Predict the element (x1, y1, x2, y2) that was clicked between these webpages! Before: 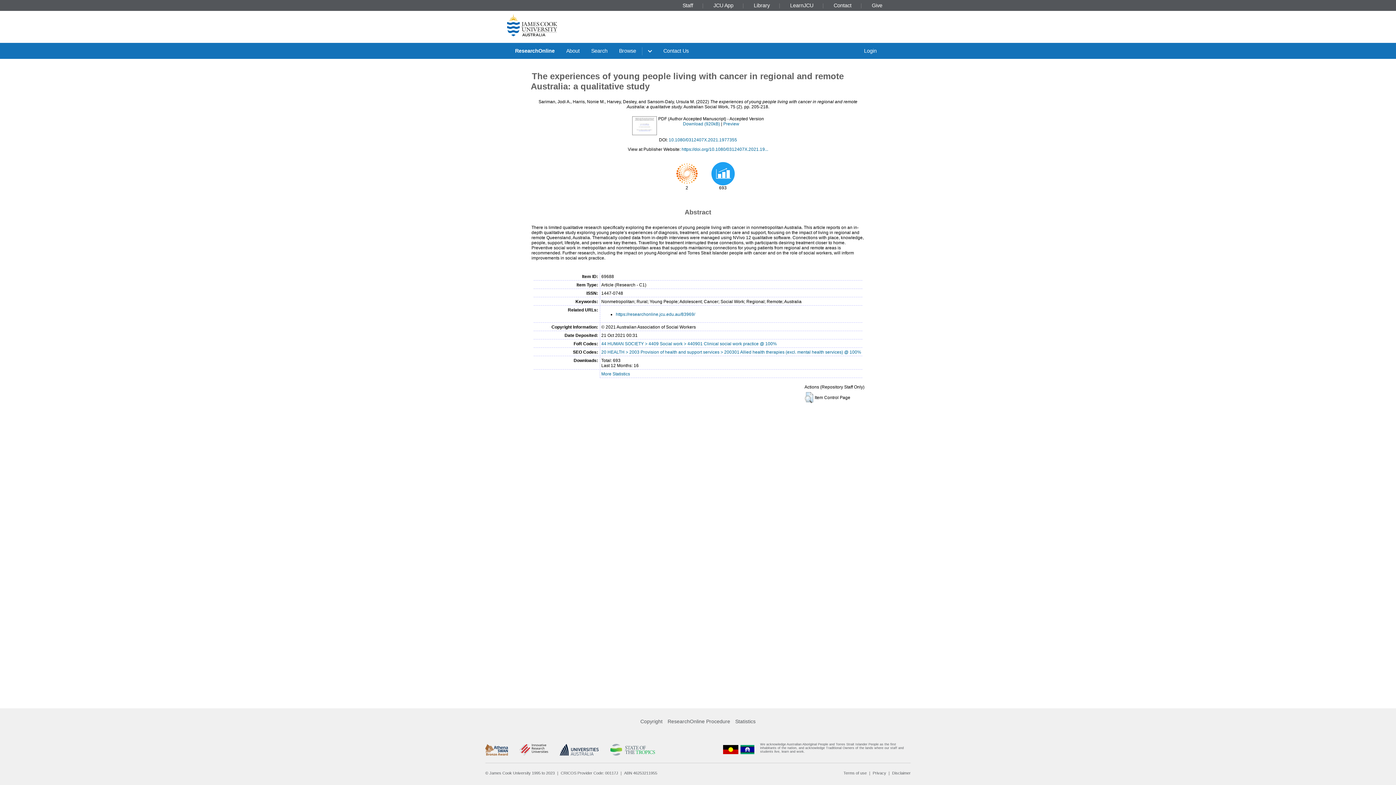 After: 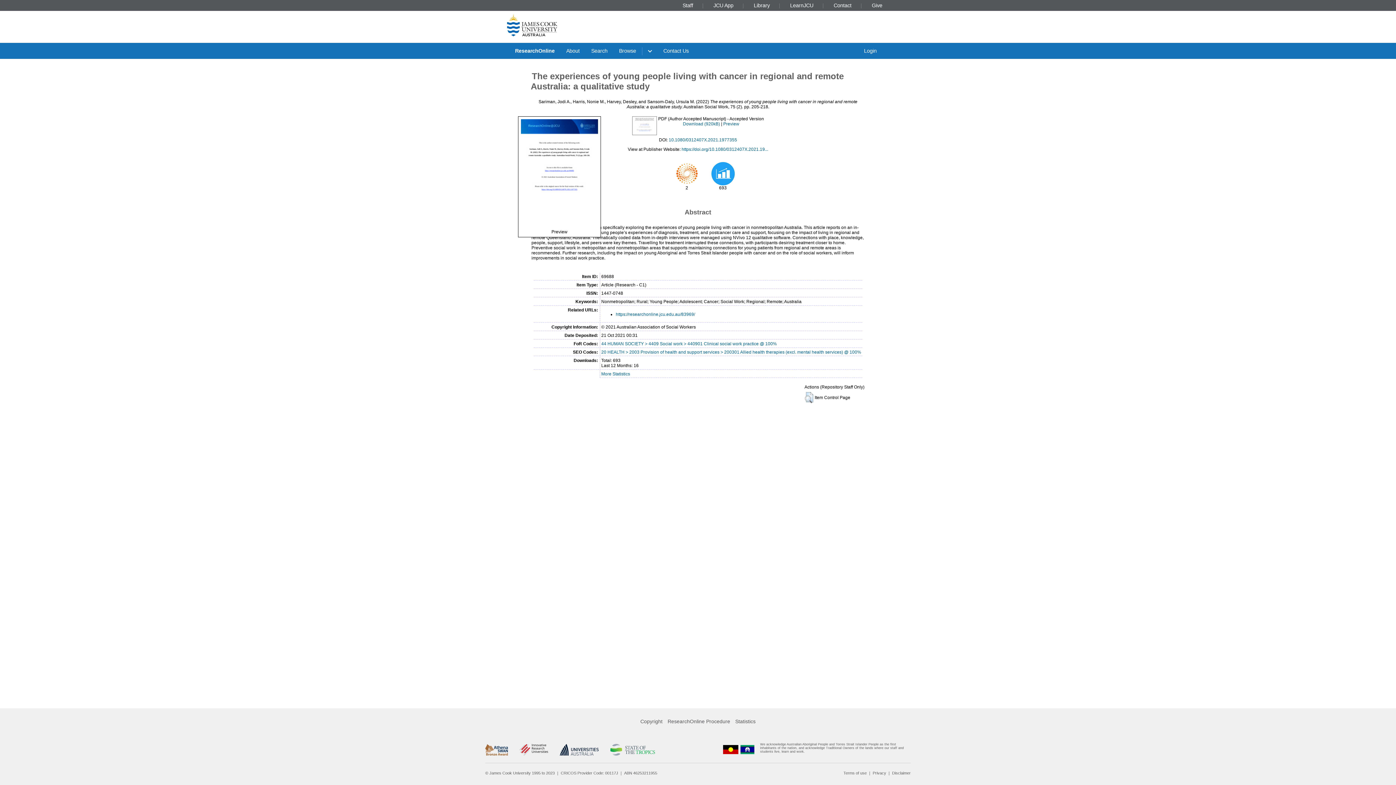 Action: bbox: (632, 131, 656, 136)